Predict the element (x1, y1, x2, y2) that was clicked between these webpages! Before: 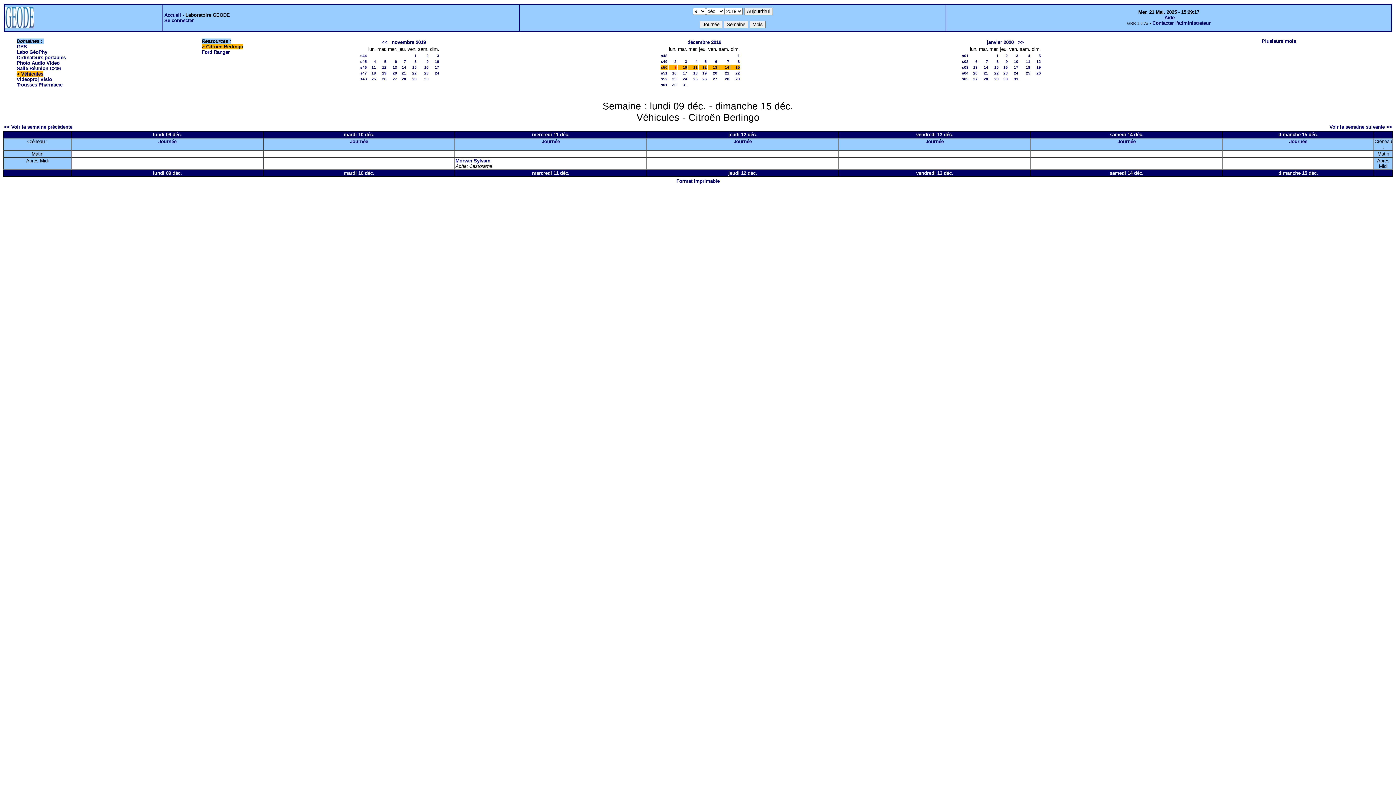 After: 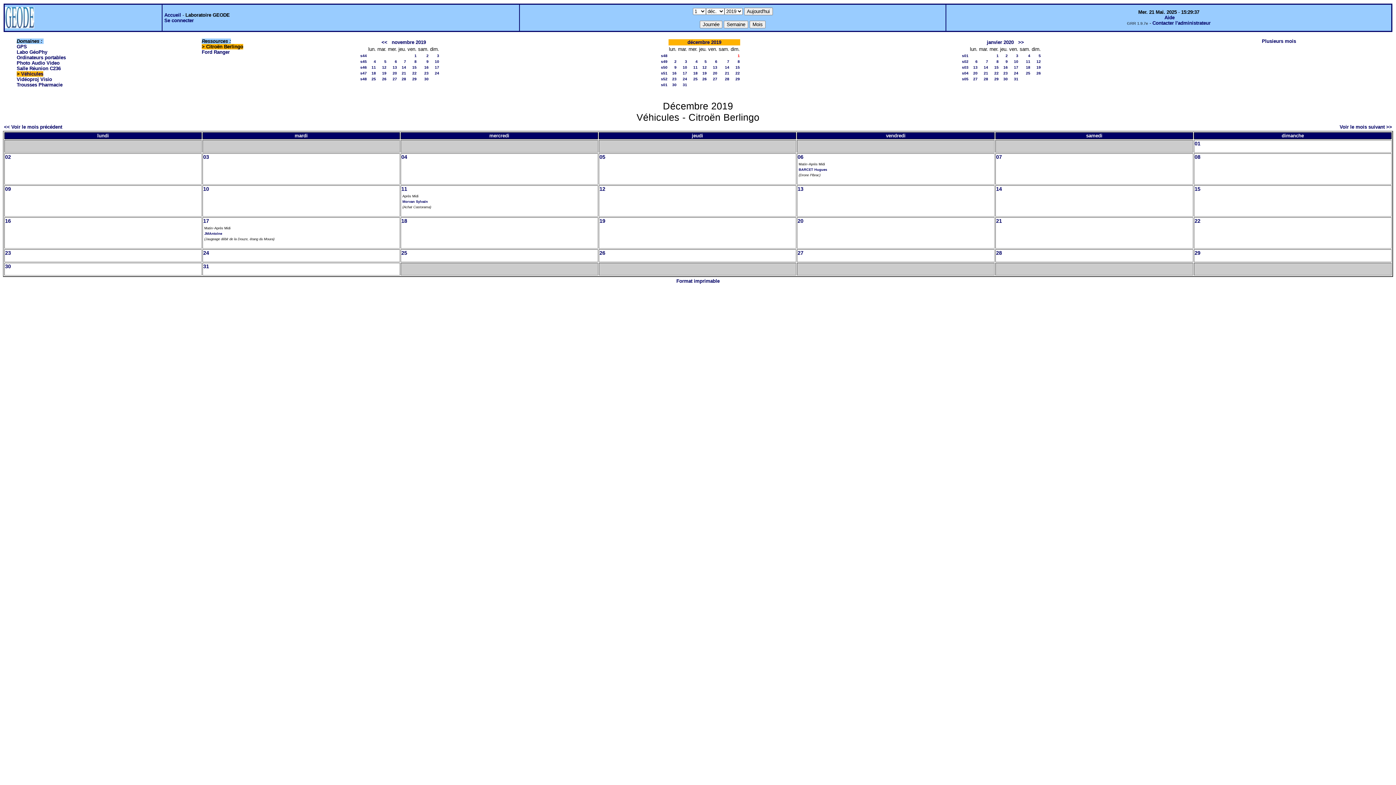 Action: label: décembre 2019 bbox: (687, 39, 721, 45)